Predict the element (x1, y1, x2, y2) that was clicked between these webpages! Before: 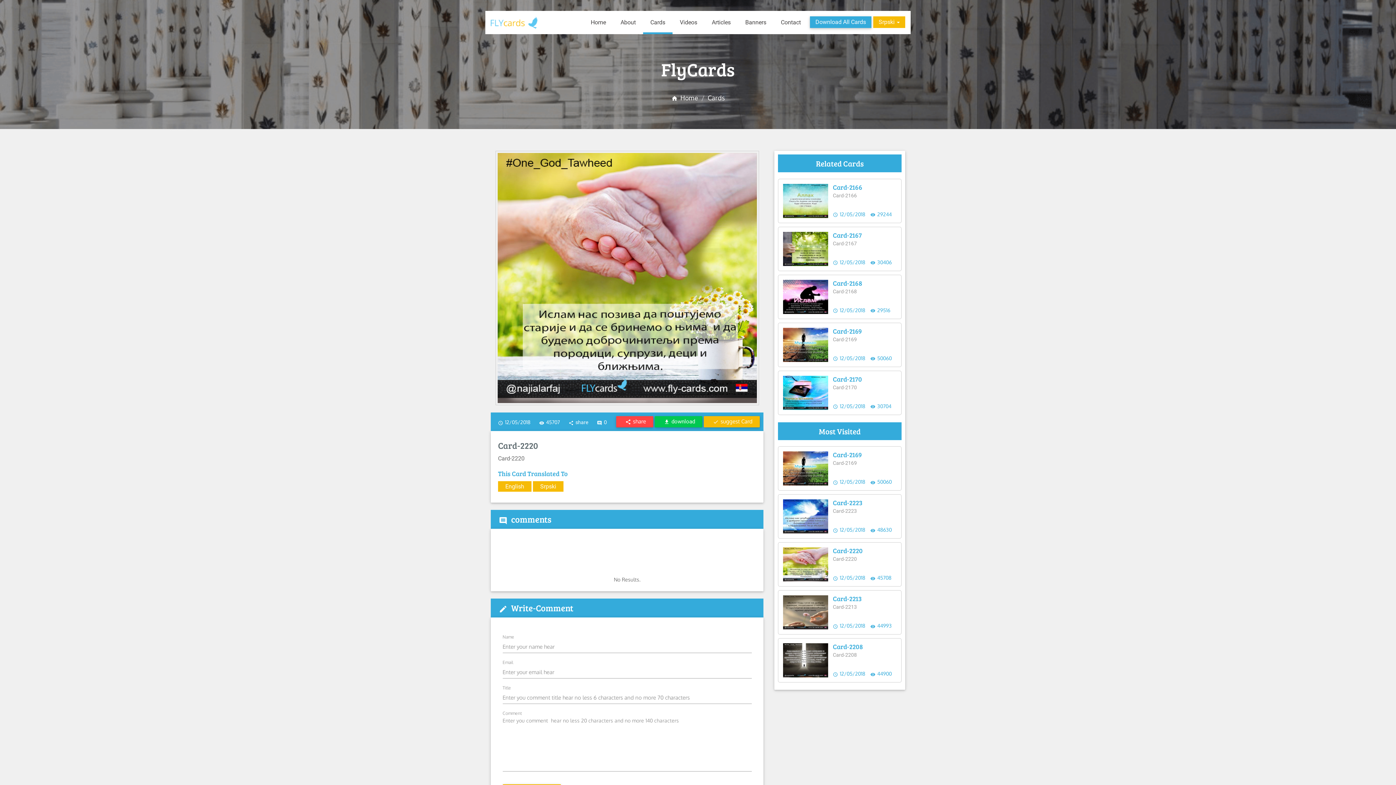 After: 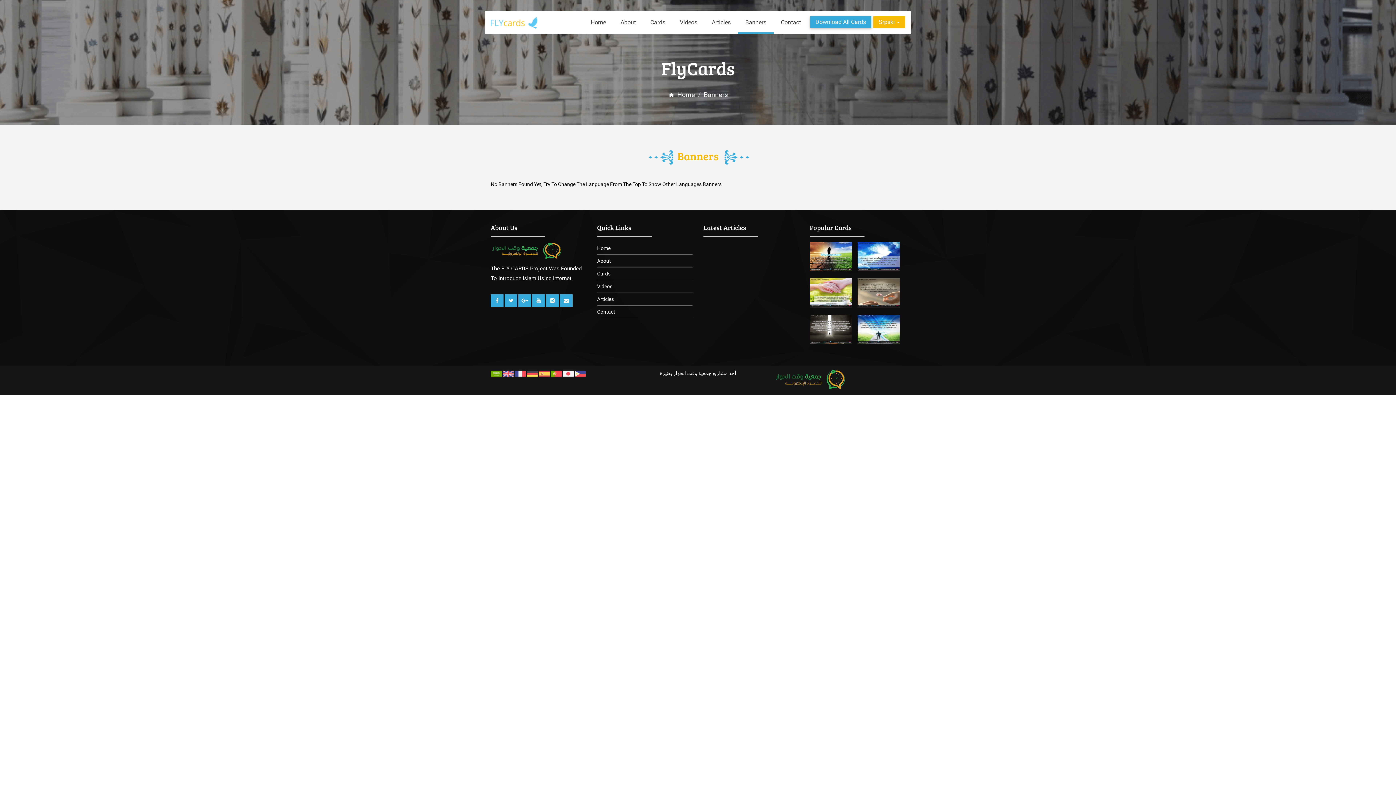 Action: label: Banners bbox: (738, 16, 773, 28)